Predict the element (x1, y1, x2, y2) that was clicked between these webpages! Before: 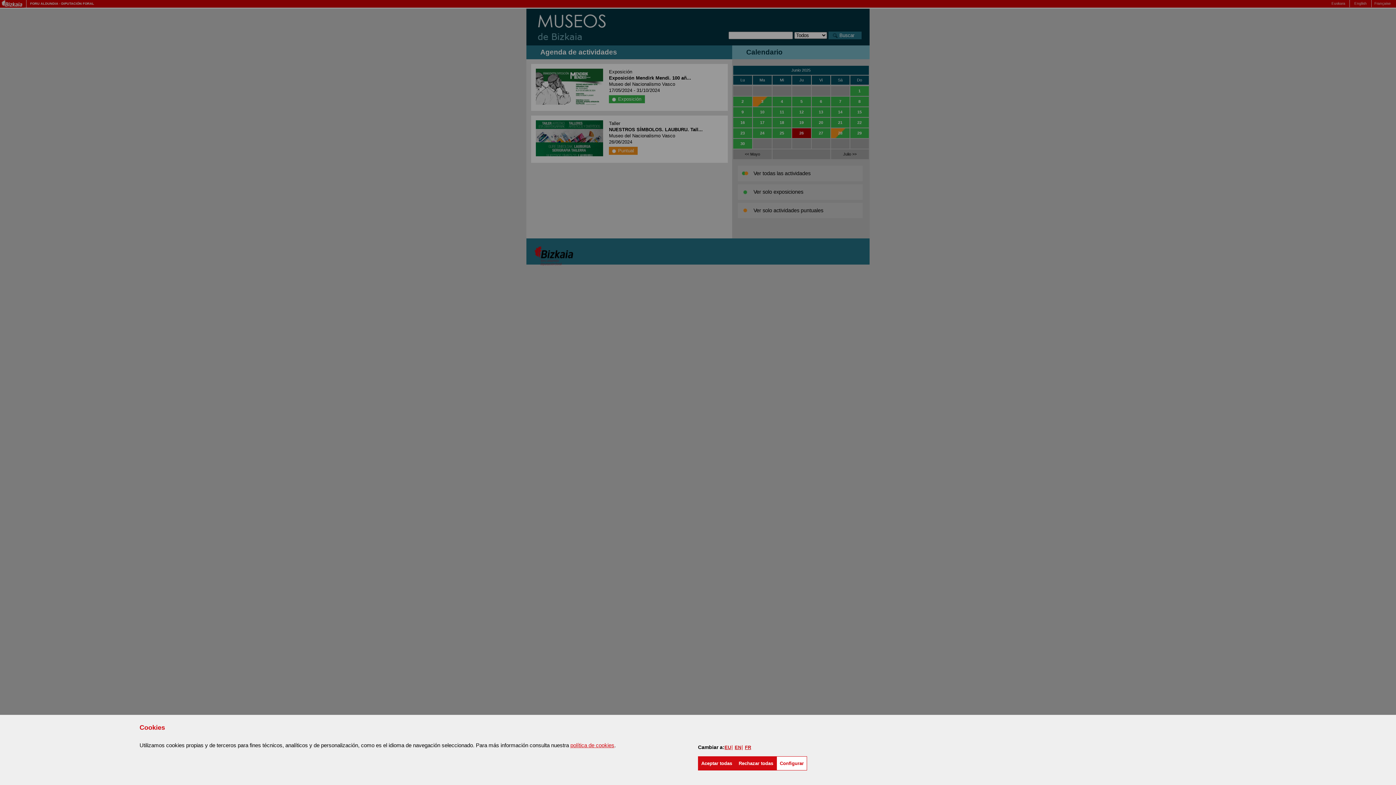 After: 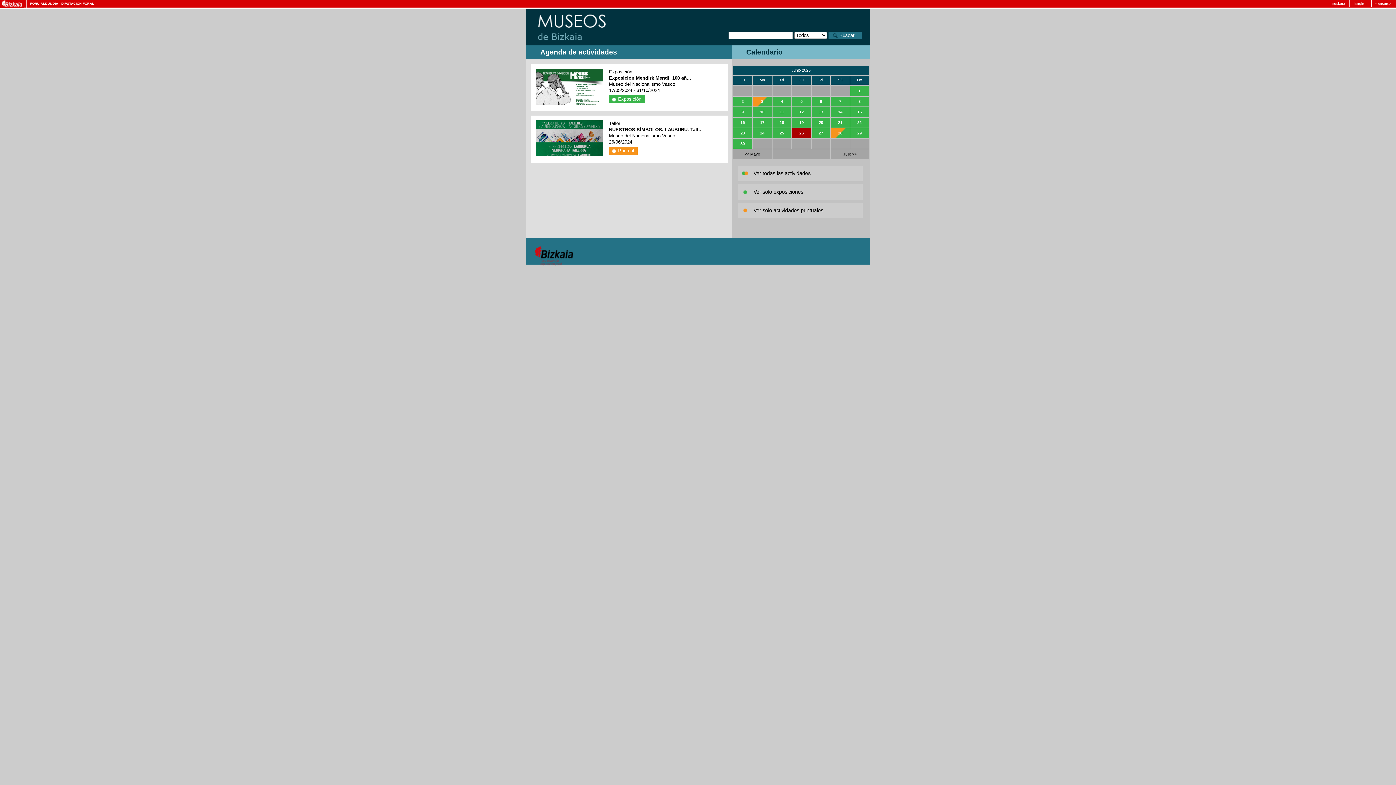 Action: label: Aceptar todas bbox: (698, 756, 735, 770)